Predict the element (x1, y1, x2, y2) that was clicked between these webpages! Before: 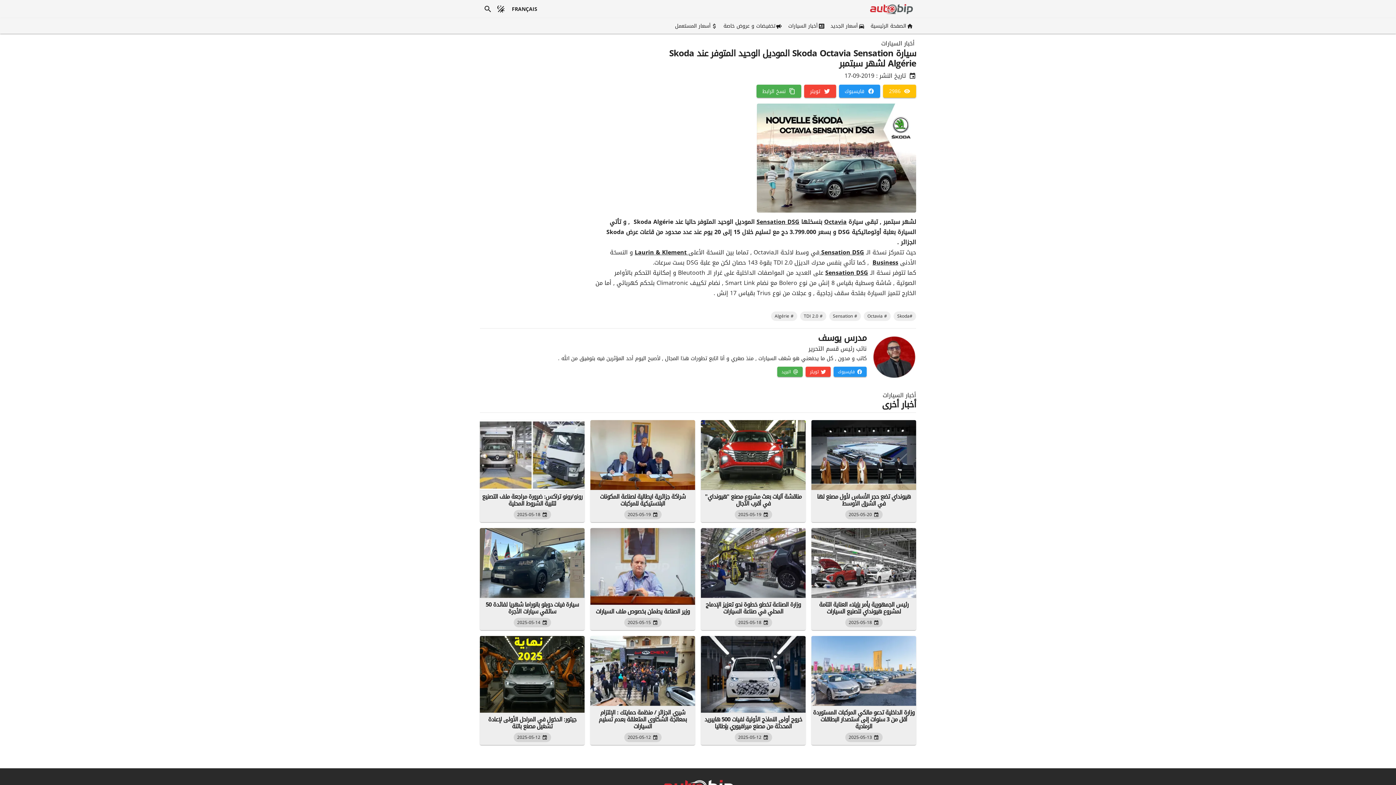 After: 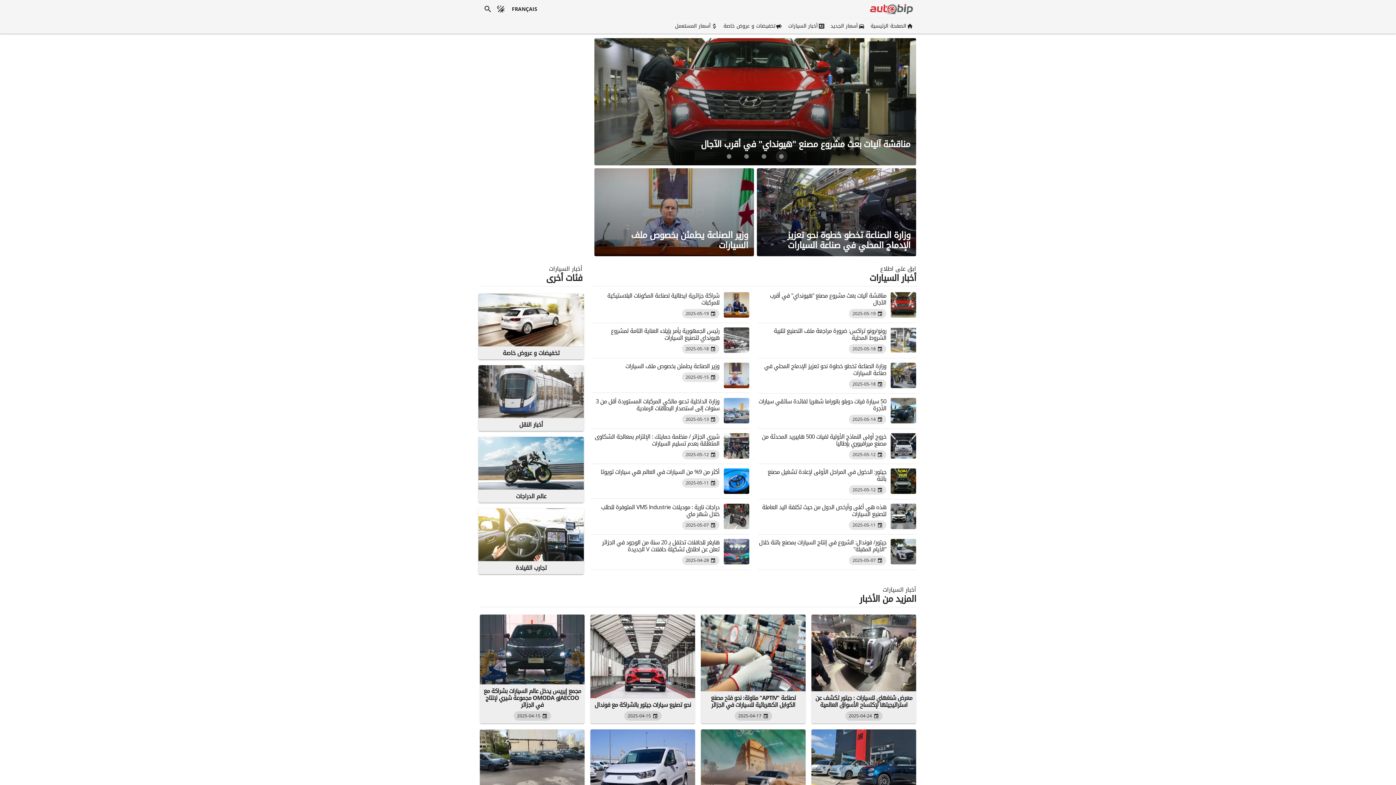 Action: bbox: (881, 39, 914, 47) label: أخبار السيارات